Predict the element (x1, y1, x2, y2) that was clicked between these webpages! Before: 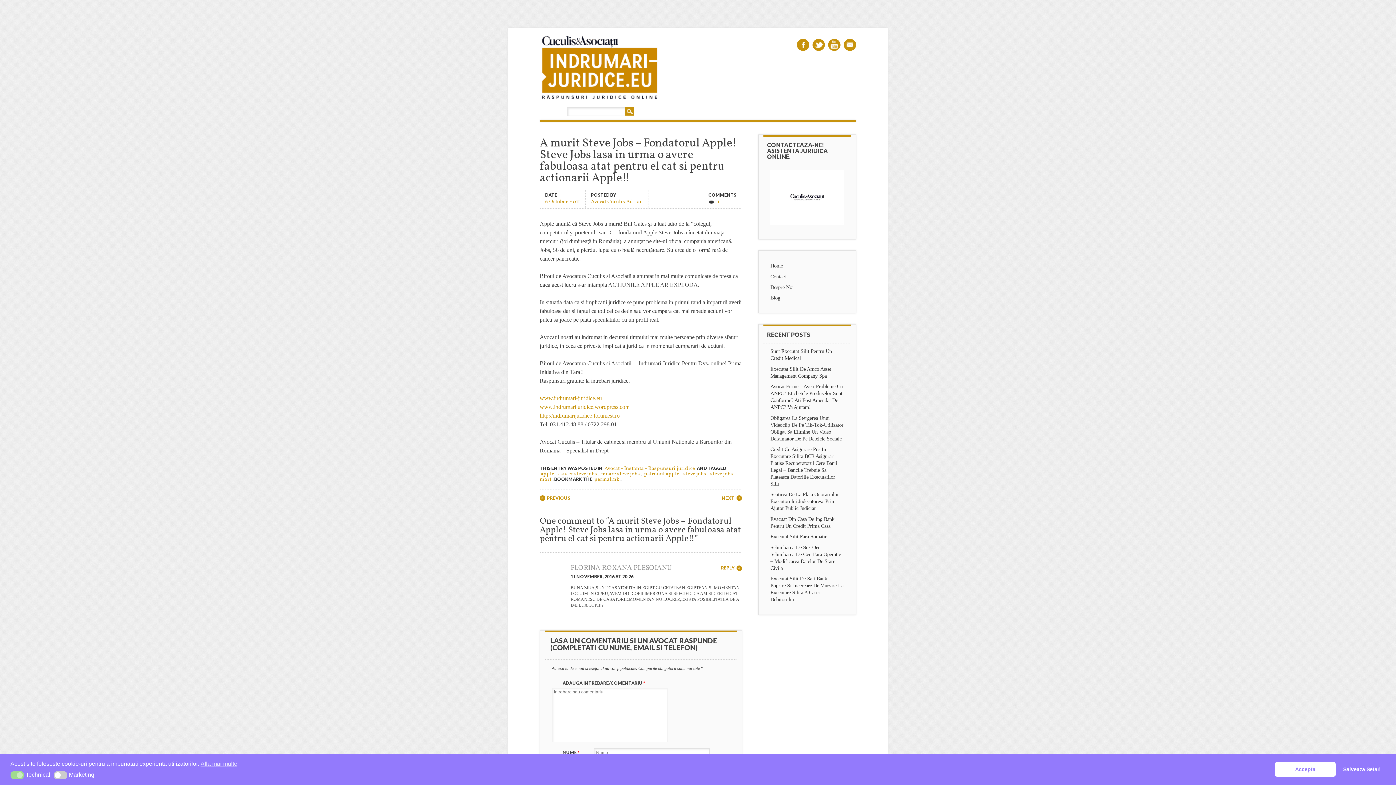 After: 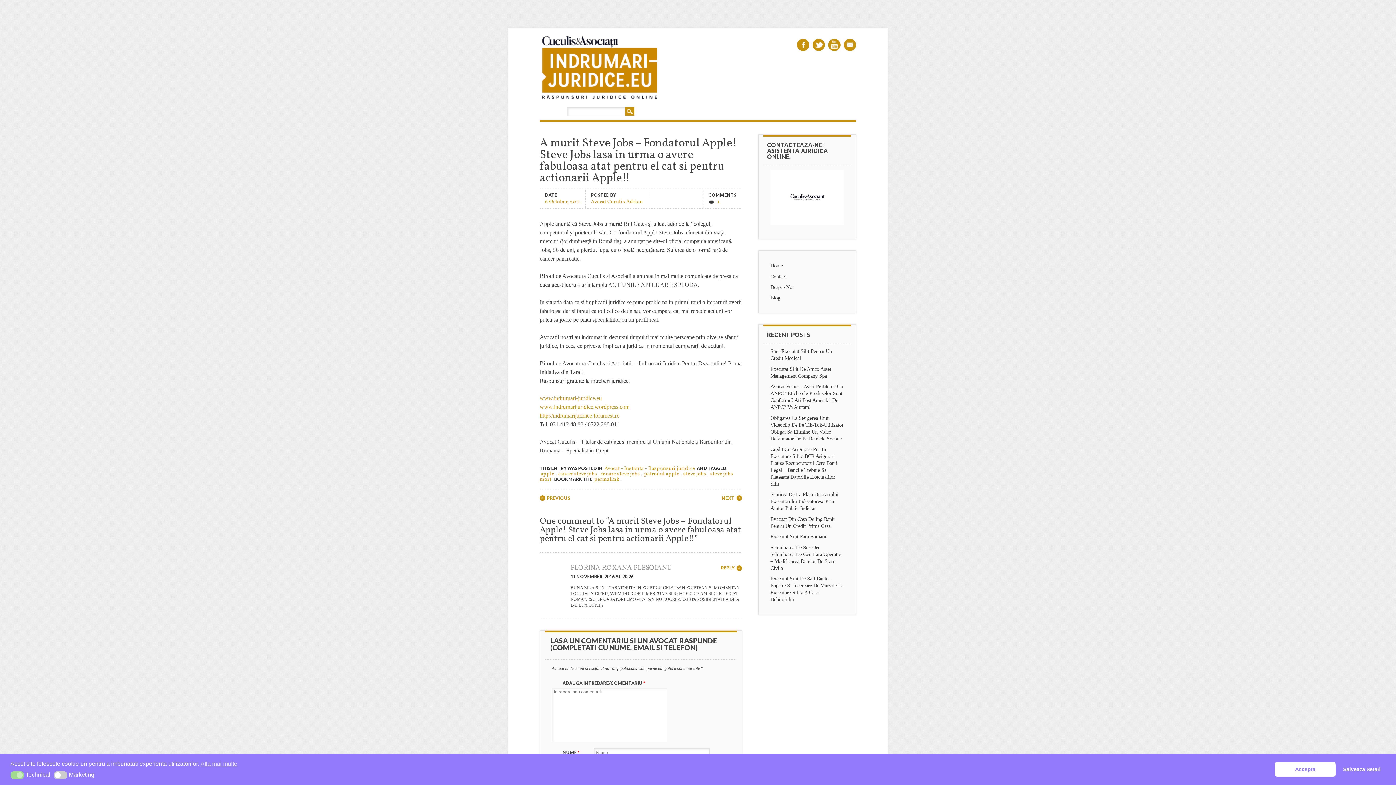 Action: bbox: (545, 197, 579, 204) label: 6 October, 2011